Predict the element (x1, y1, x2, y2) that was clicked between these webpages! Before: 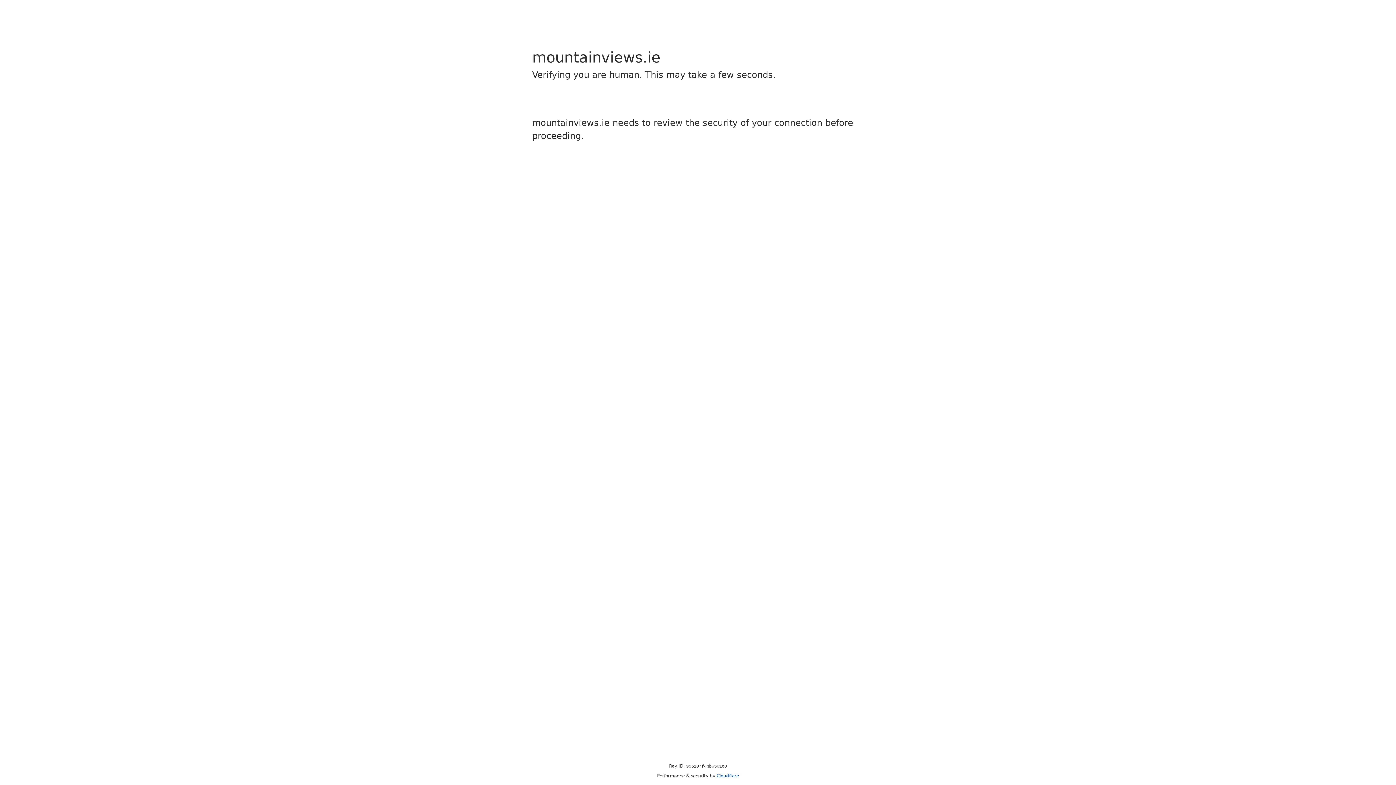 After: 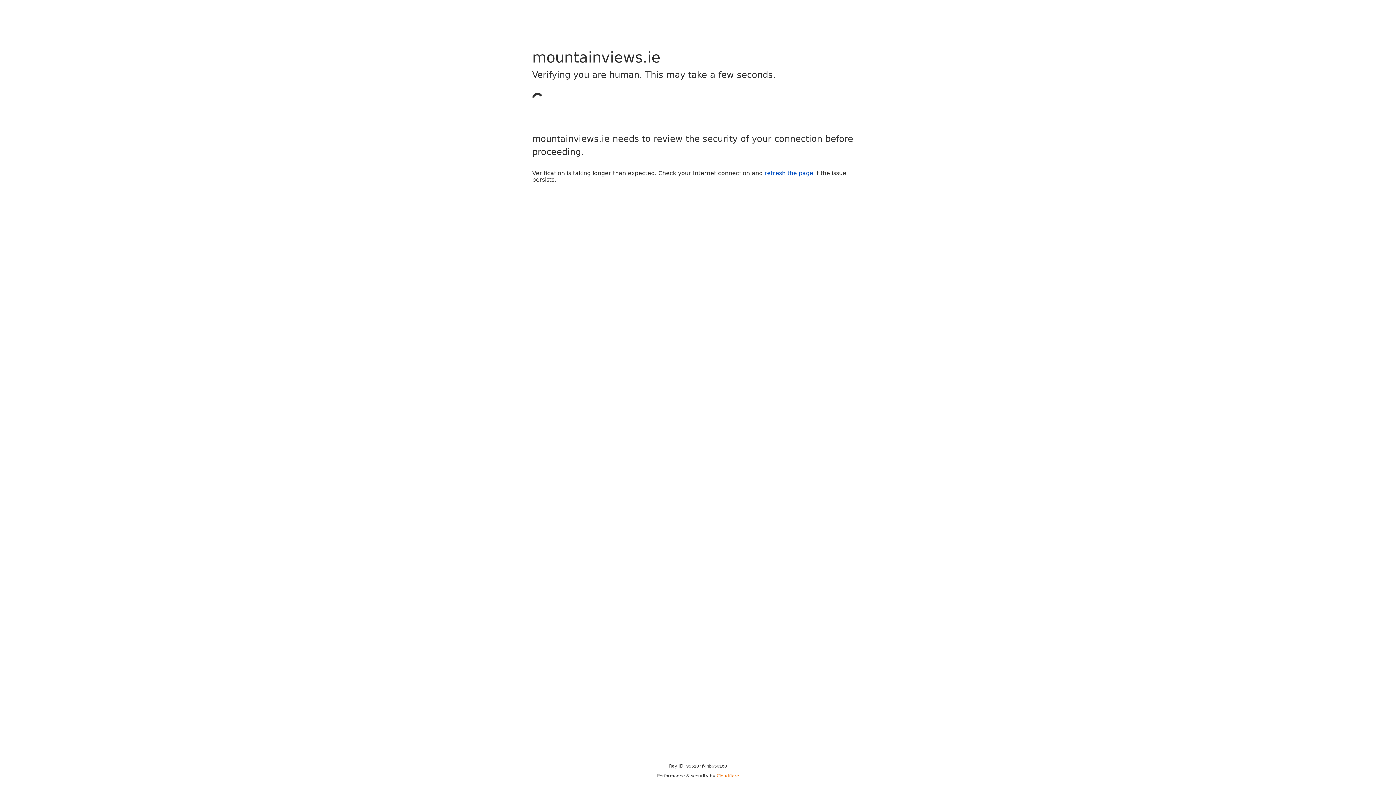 Action: bbox: (716, 773, 739, 778) label: Cloudflare